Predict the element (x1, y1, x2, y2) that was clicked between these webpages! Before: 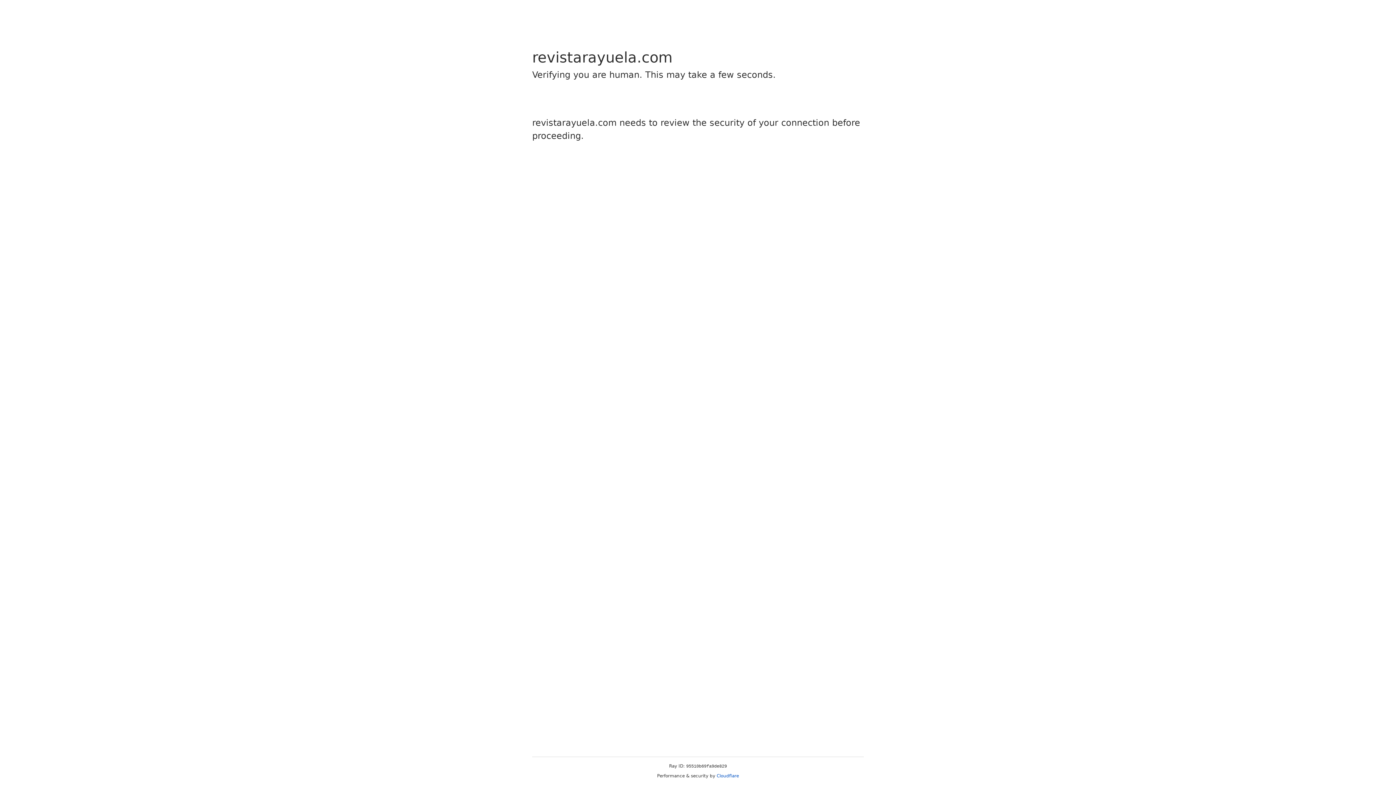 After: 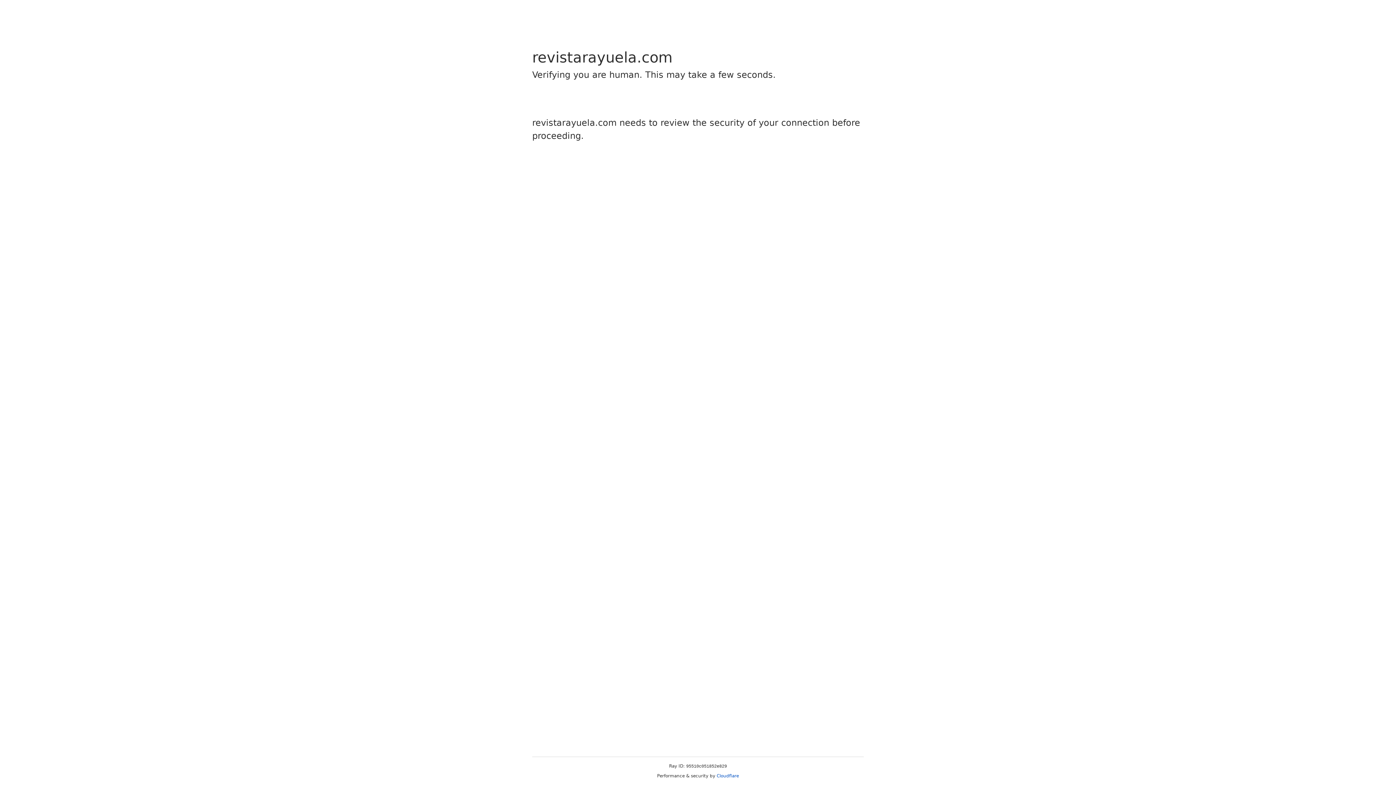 Action: bbox: (716, 773, 739, 778) label: Cloudflare